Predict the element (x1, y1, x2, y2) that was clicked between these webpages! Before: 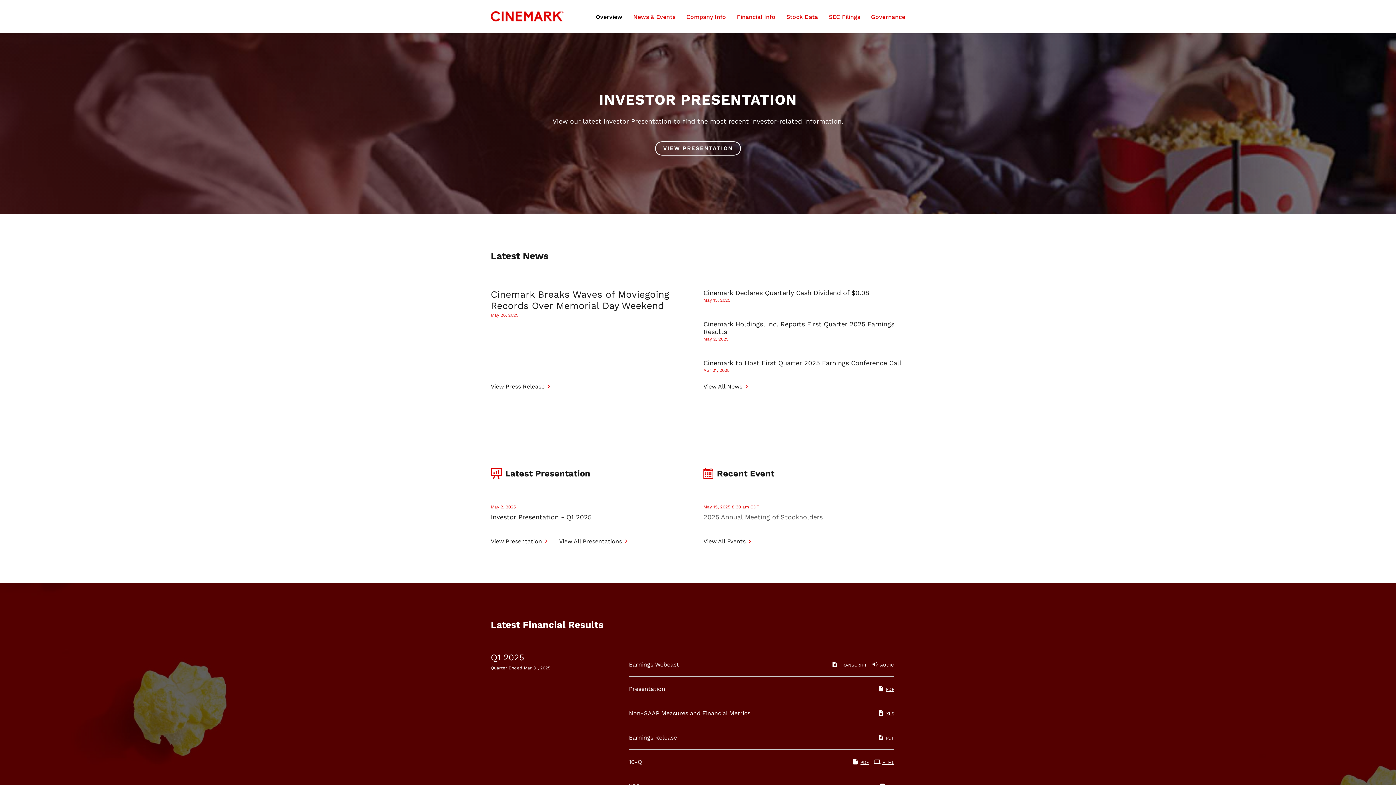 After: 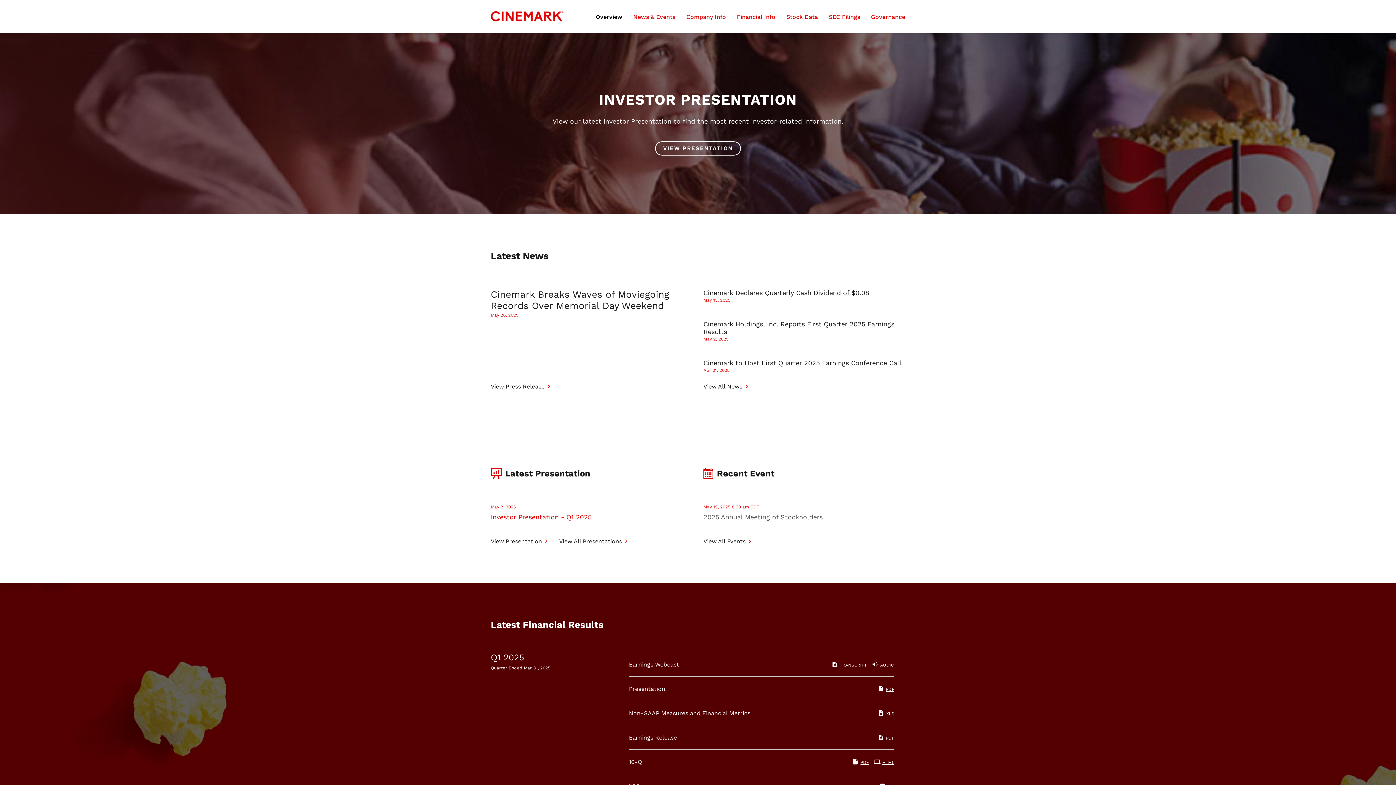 Action: bbox: (490, 513, 591, 521) label: Investor Presentation - Q1 2025